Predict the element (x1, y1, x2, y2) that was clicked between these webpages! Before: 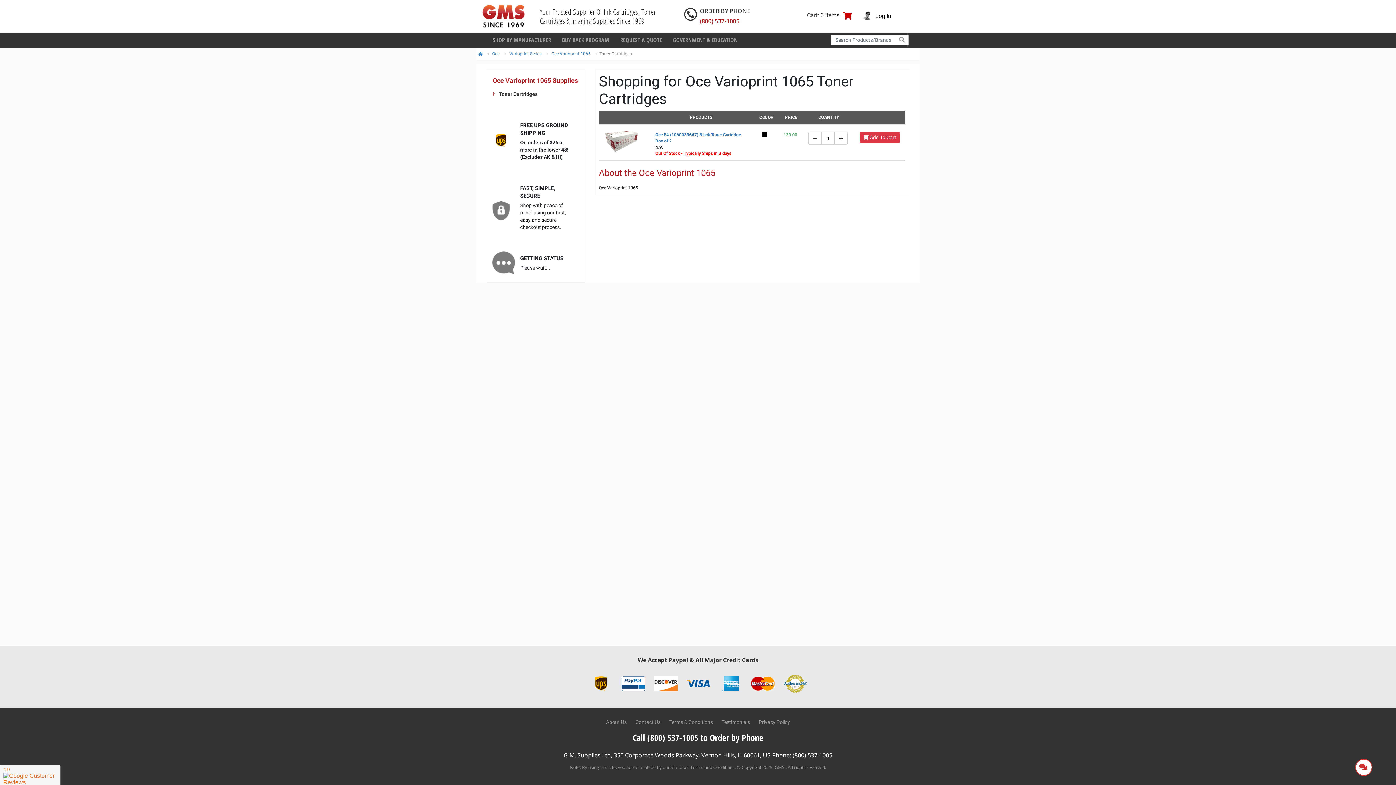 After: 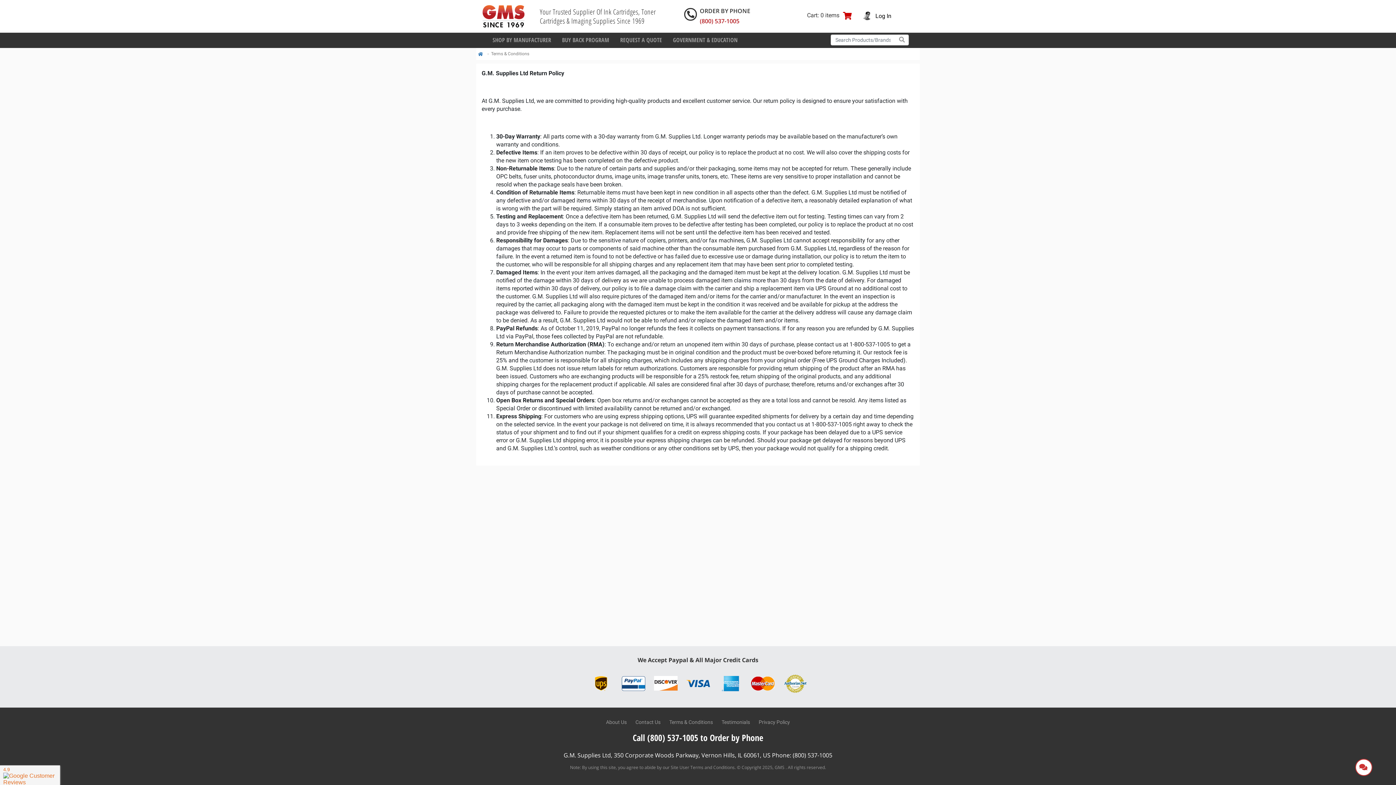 Action: bbox: (669, 719, 713, 725) label: Terms & Conditions